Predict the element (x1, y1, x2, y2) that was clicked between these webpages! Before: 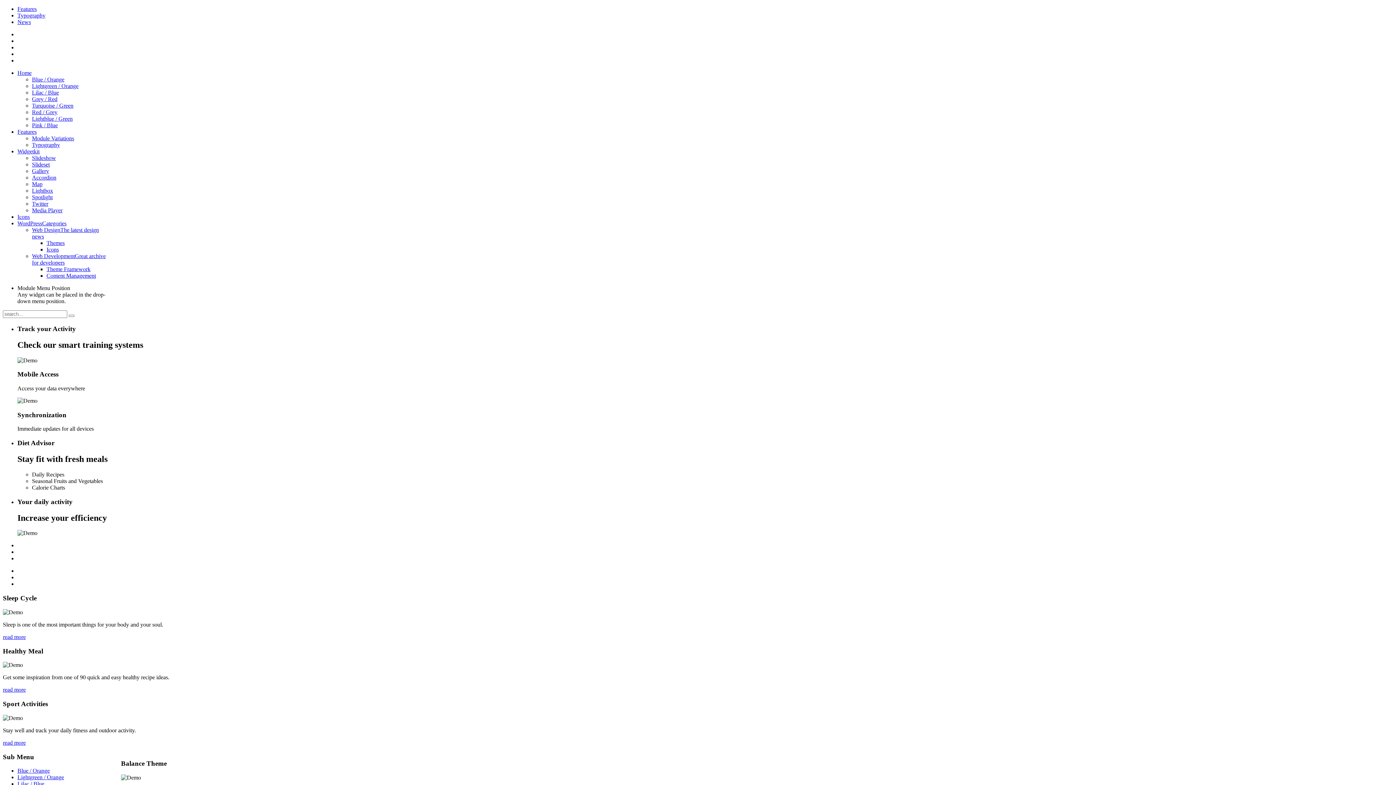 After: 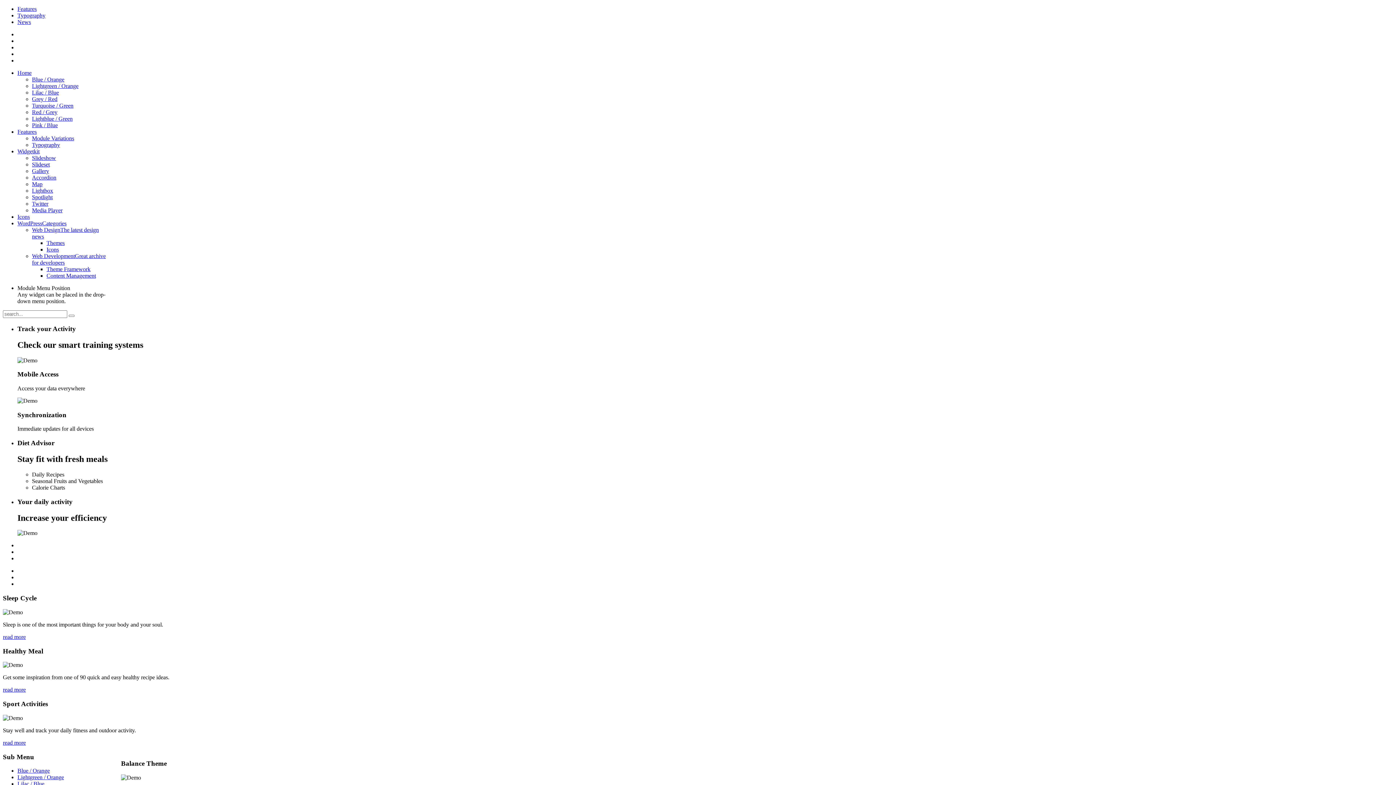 Action: label: read more bbox: (2, 687, 25, 693)